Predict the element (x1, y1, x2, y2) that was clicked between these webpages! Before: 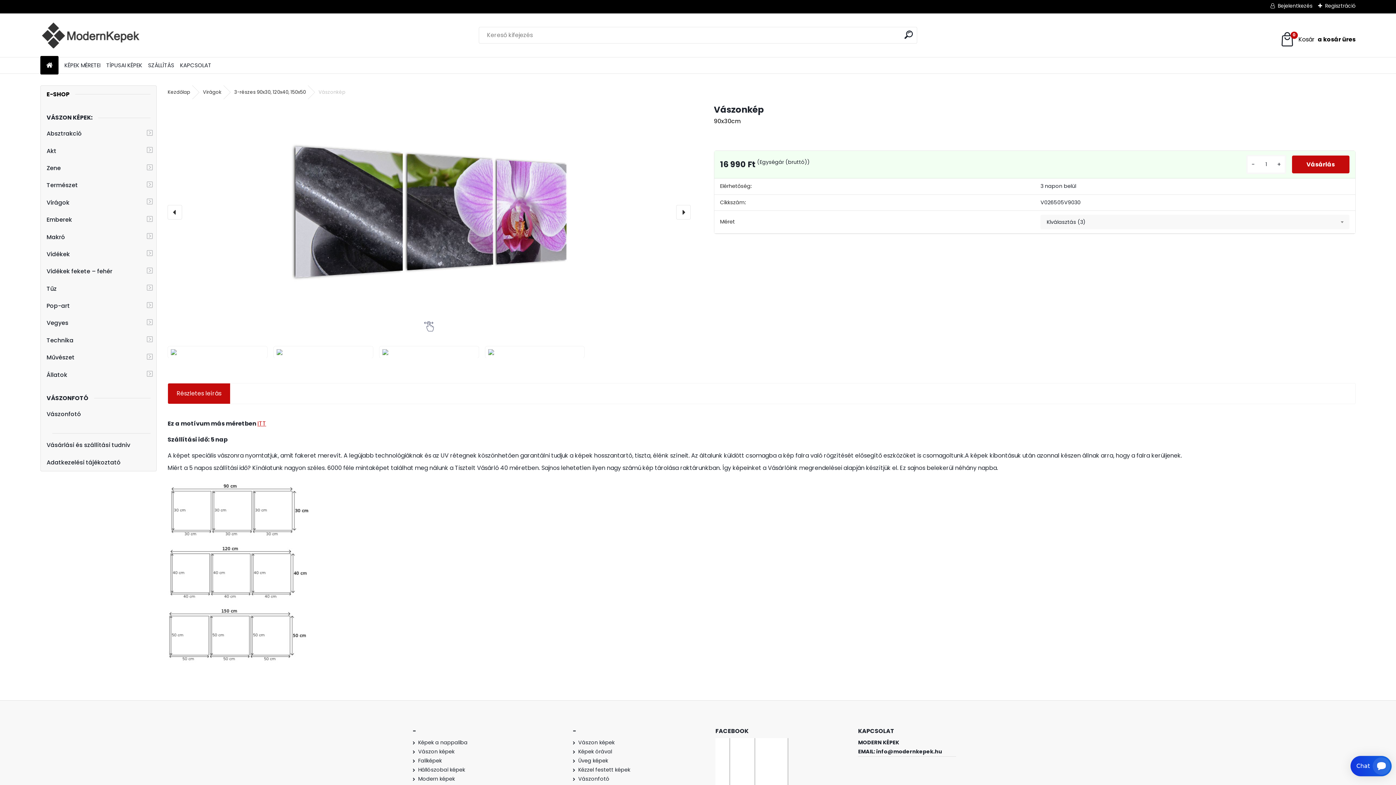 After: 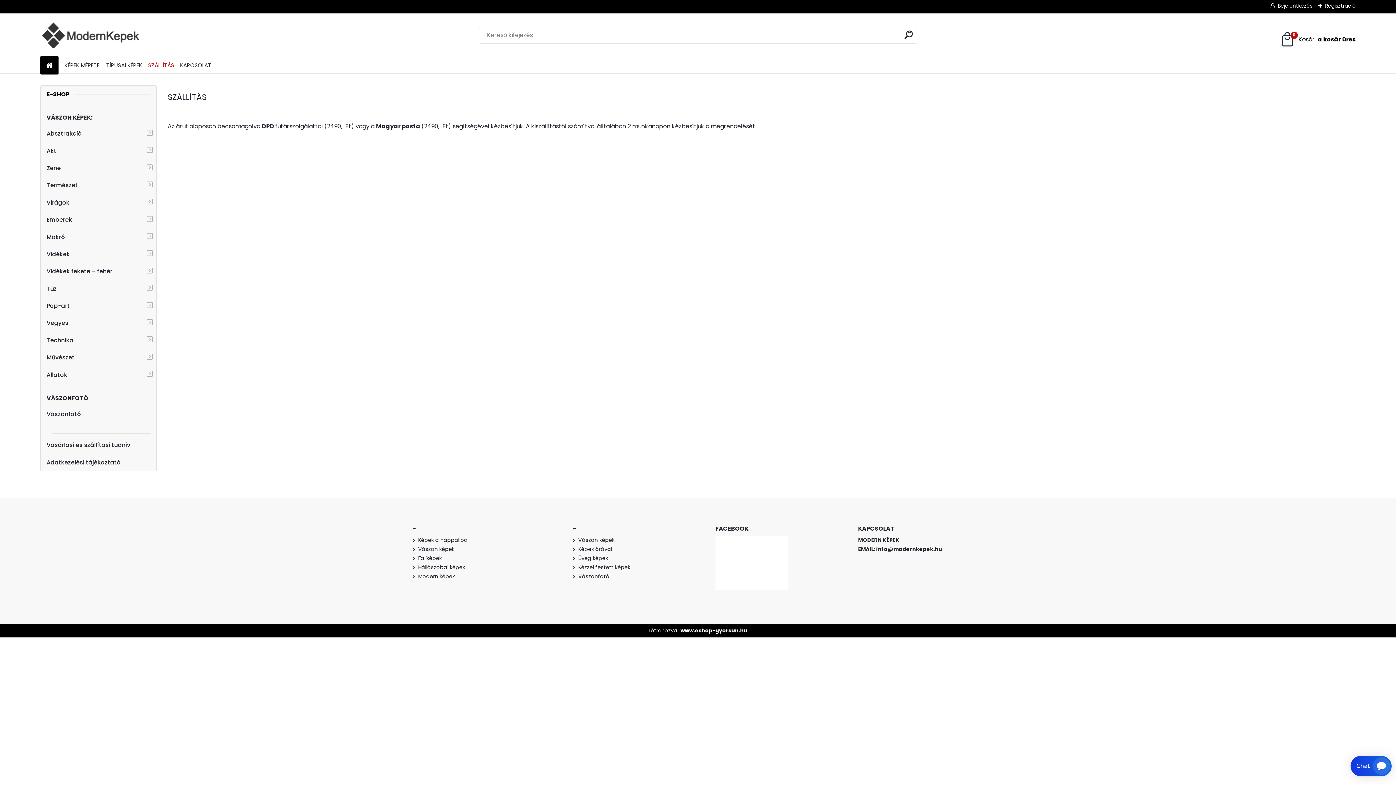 Action: bbox: (148, 58, 174, 72) label: SZÁLLÍTÁS